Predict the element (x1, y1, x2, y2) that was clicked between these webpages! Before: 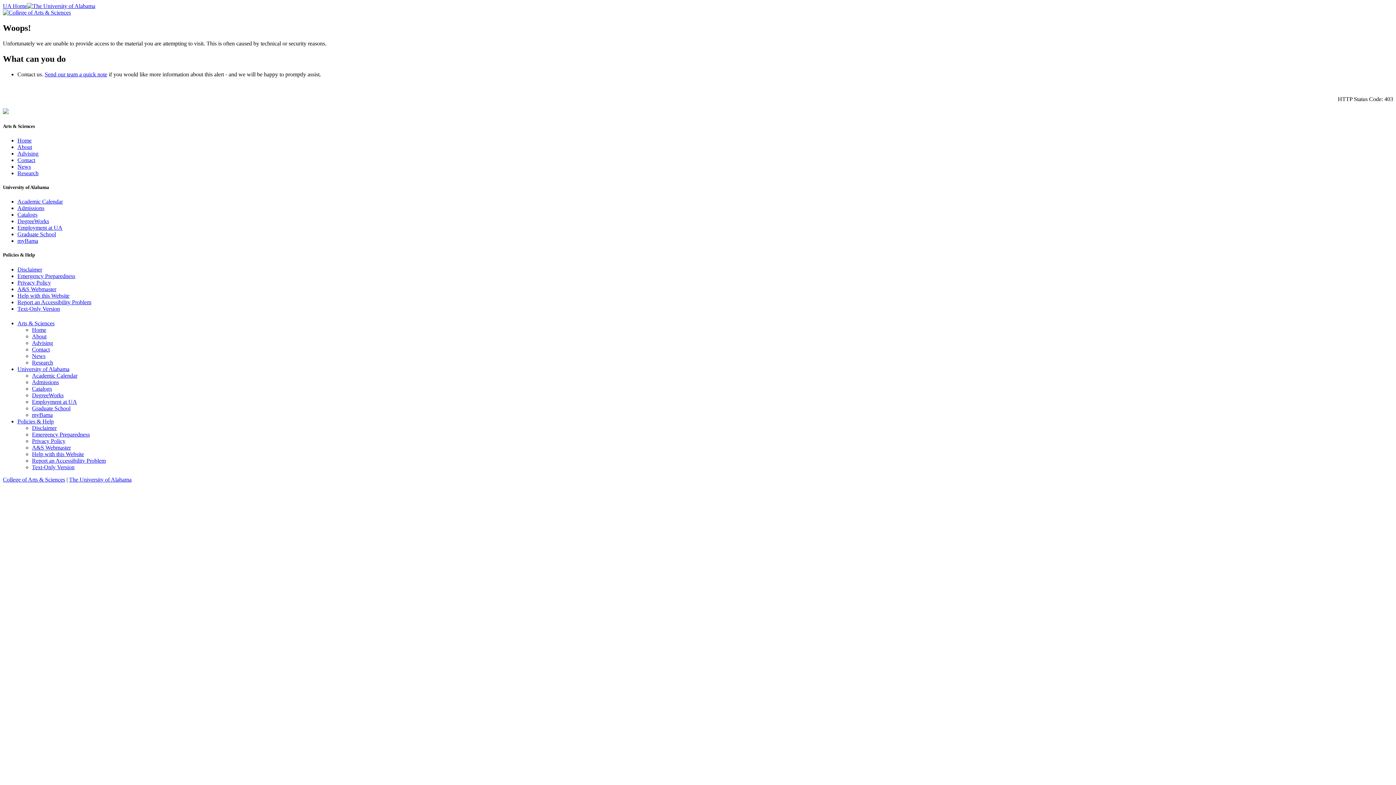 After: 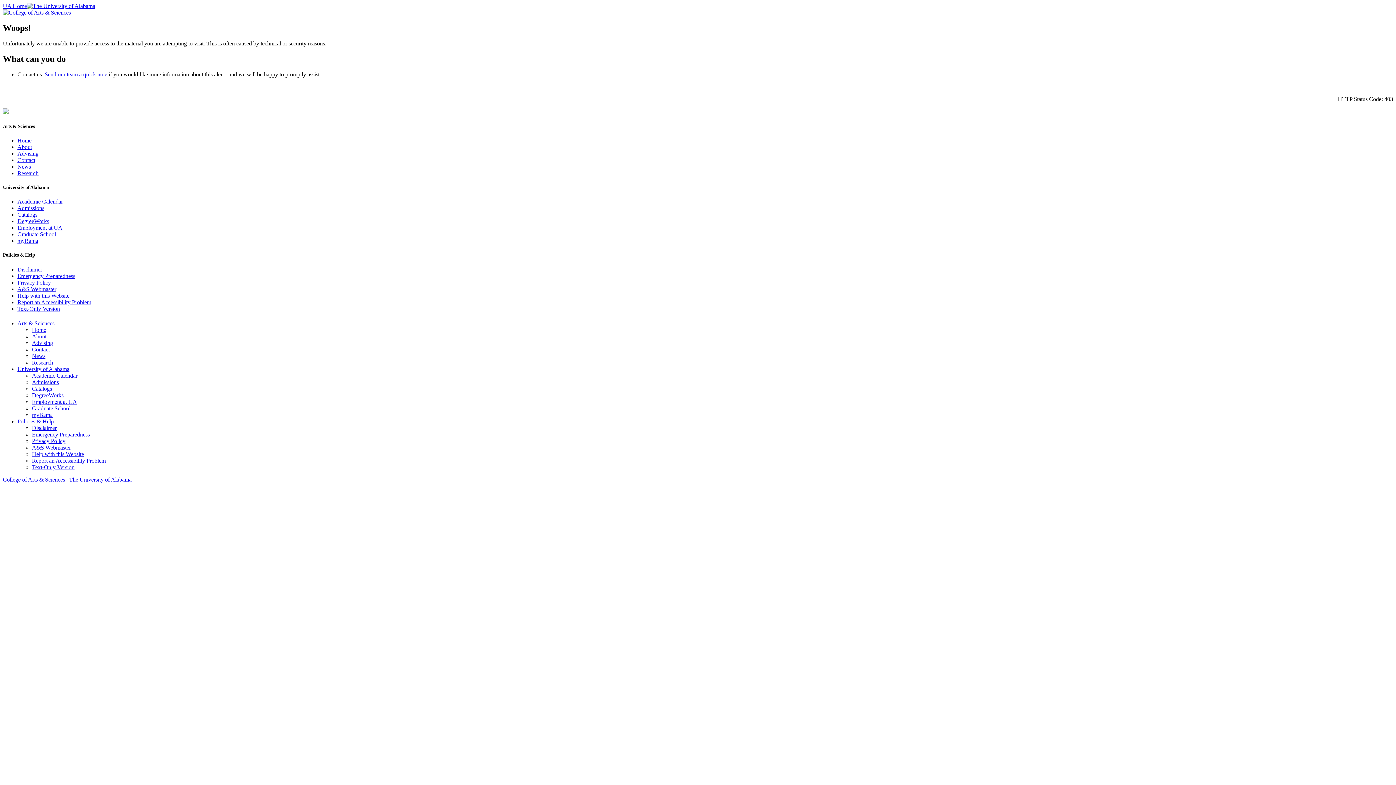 Action: label: Contact bbox: (32, 346, 49, 352)